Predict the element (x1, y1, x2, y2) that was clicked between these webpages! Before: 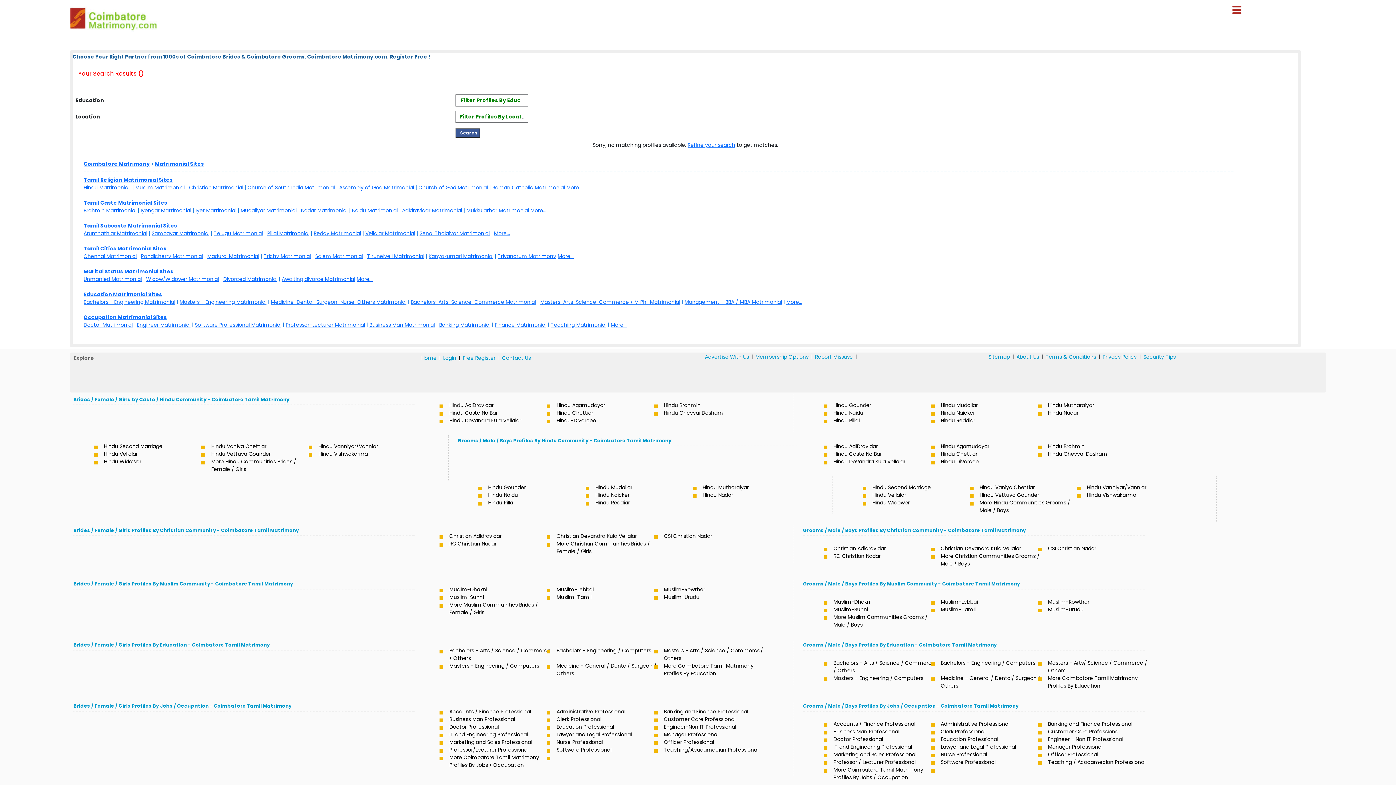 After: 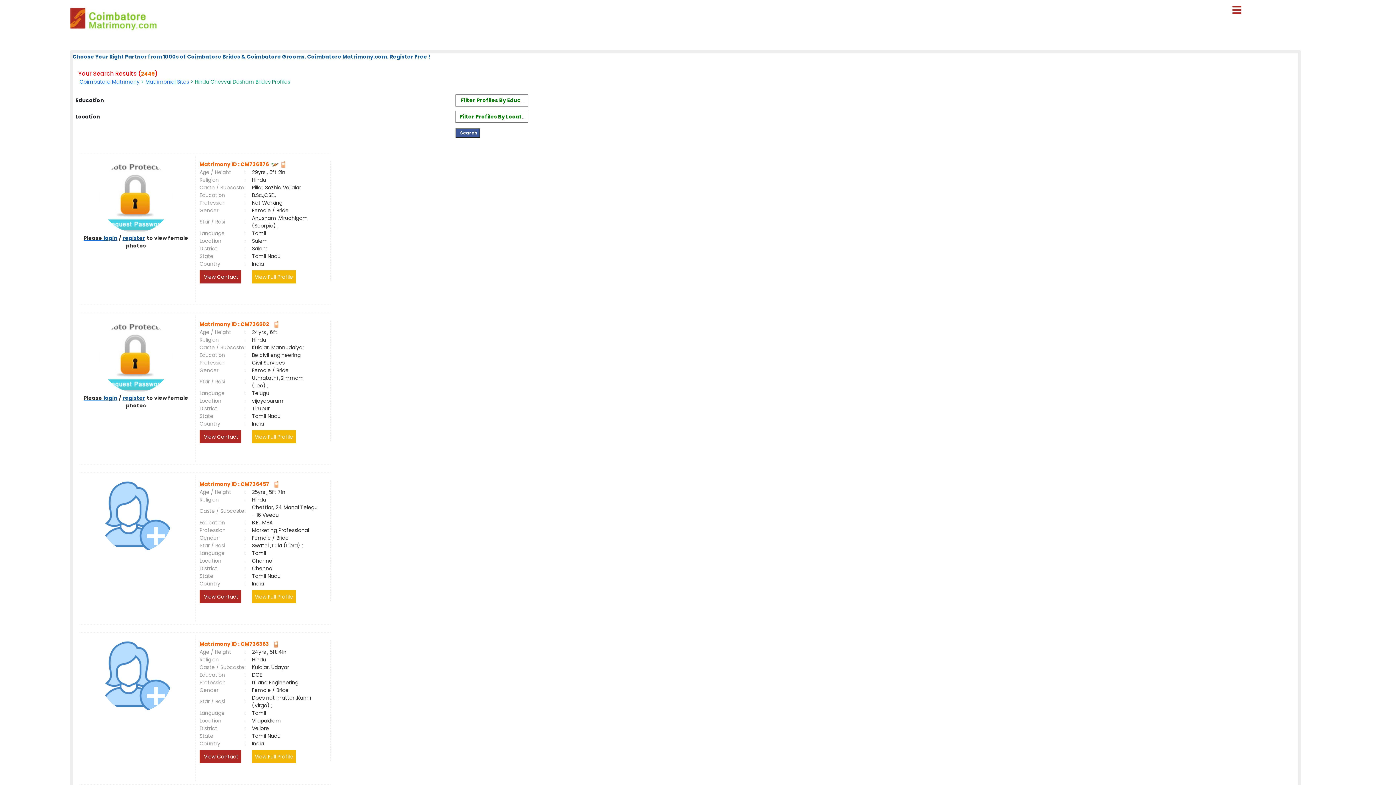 Action: bbox: (661, 409, 768, 417) label: Hindu Chevvai Dosham